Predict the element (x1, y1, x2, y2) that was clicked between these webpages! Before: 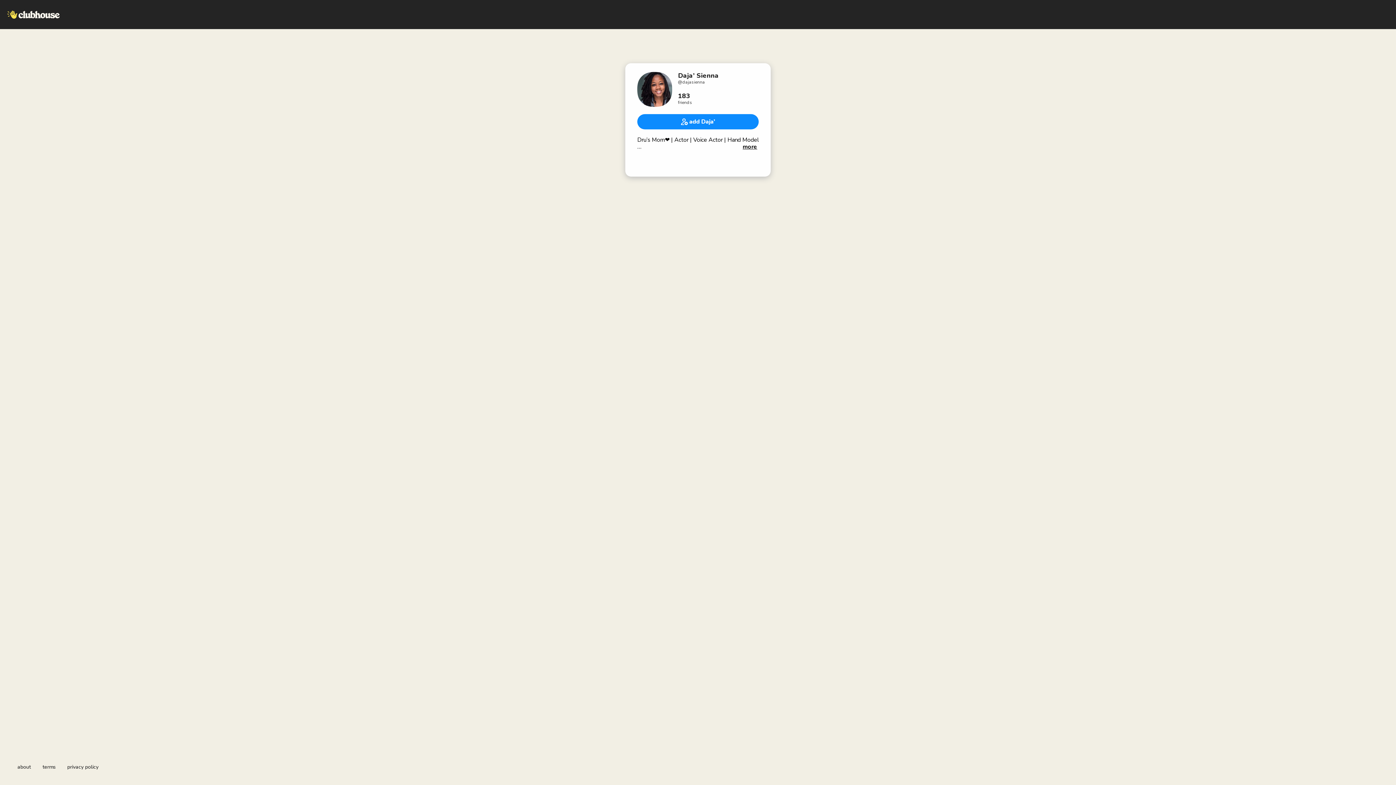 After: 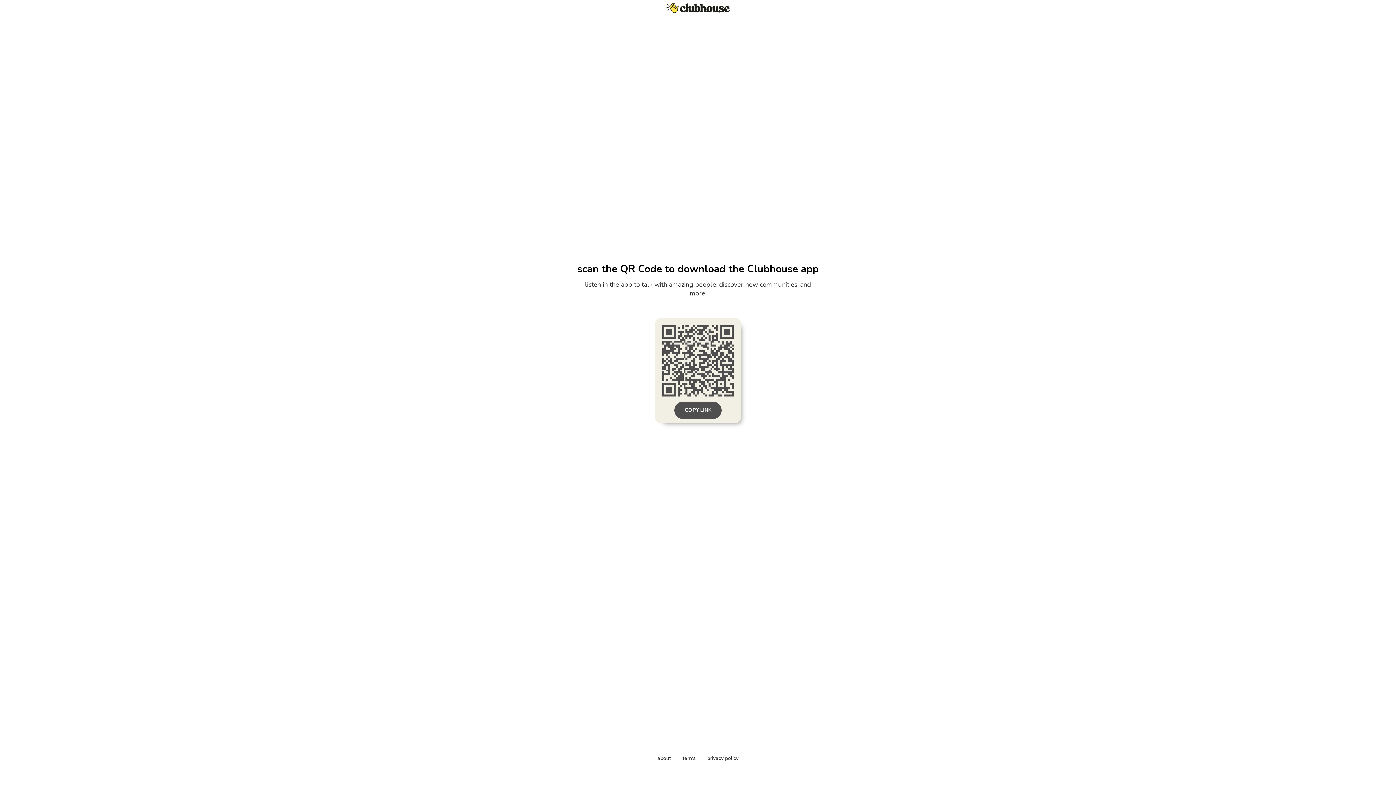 Action: label: add Daja’ bbox: (637, 114, 758, 129)